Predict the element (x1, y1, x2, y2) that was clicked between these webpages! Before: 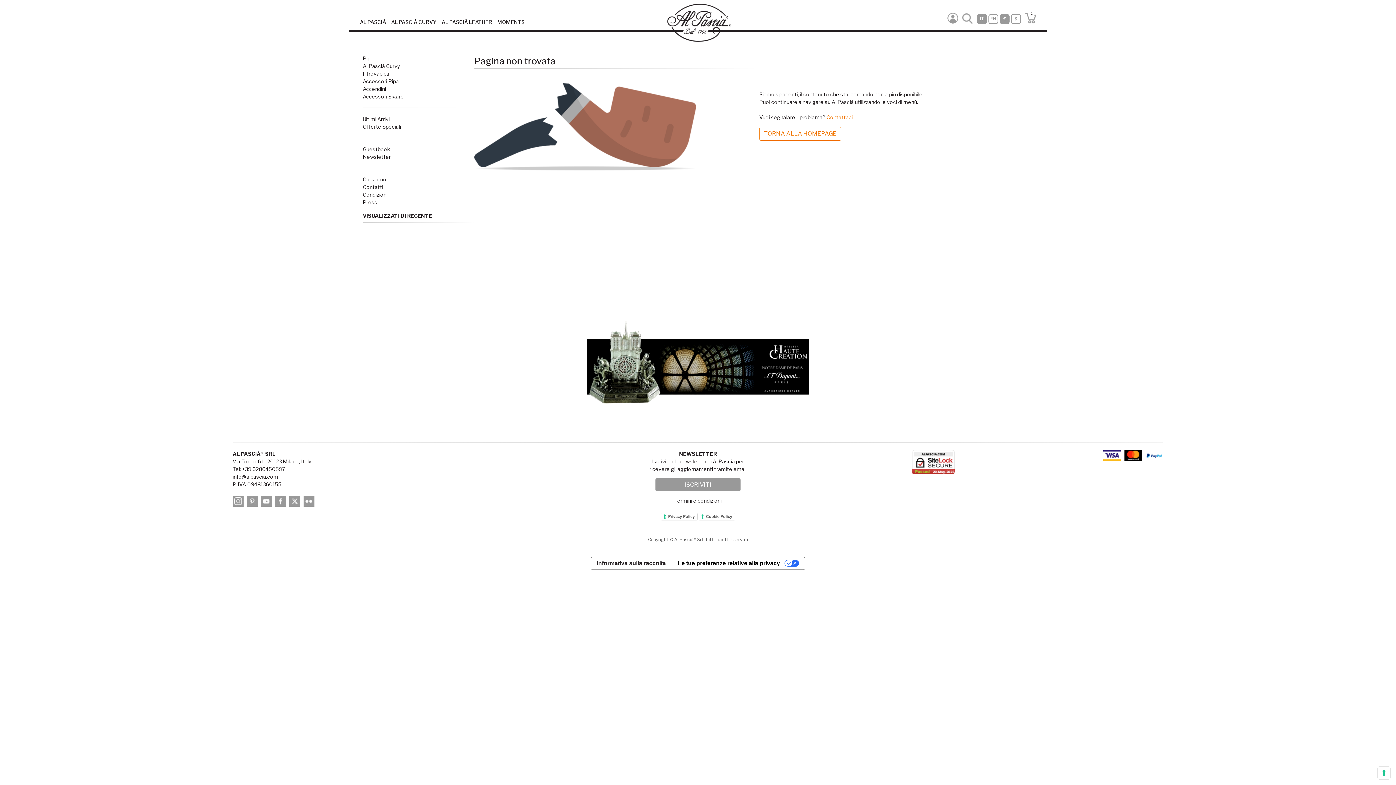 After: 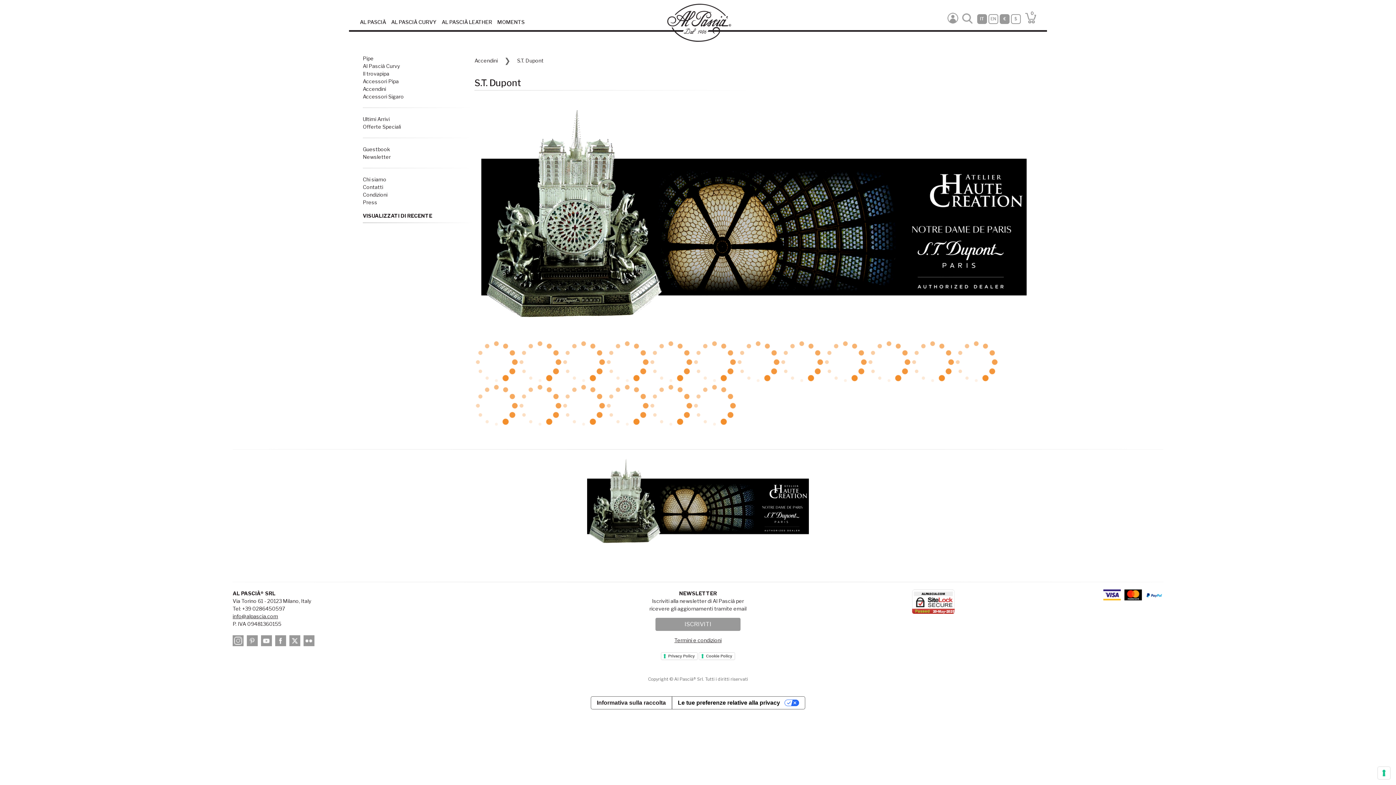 Action: bbox: (587, 358, 809, 364)